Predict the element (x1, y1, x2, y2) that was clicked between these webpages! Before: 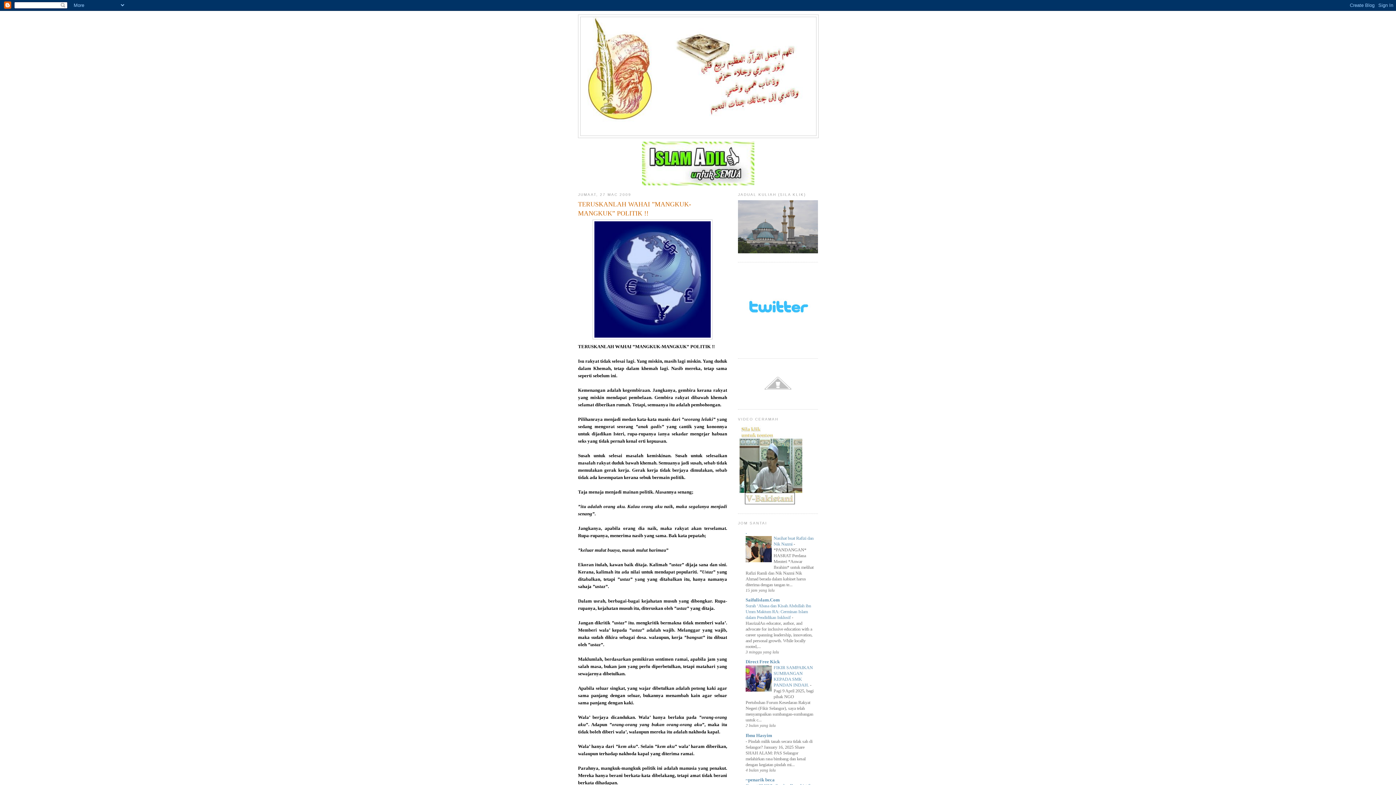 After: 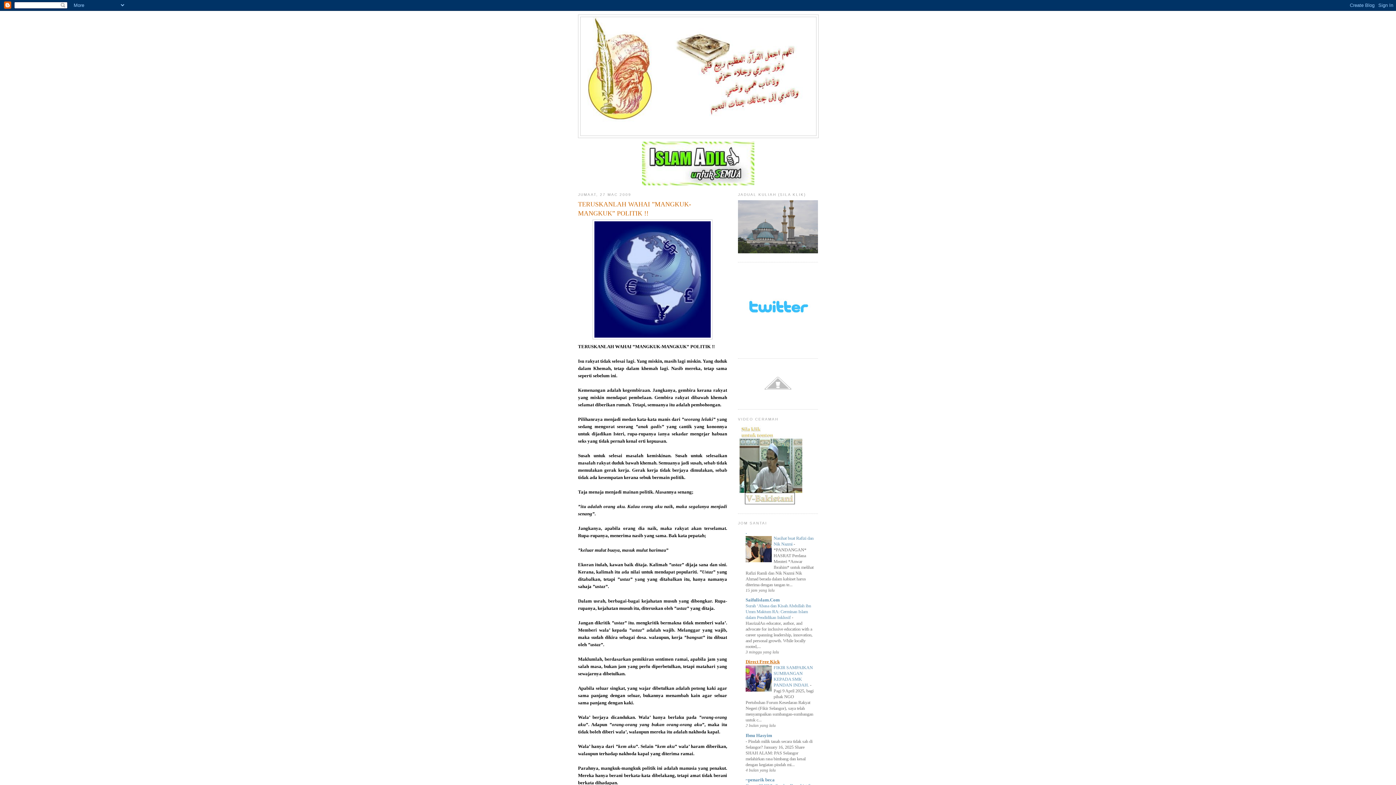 Action: label: Direct Free Kick bbox: (745, 659, 780, 664)